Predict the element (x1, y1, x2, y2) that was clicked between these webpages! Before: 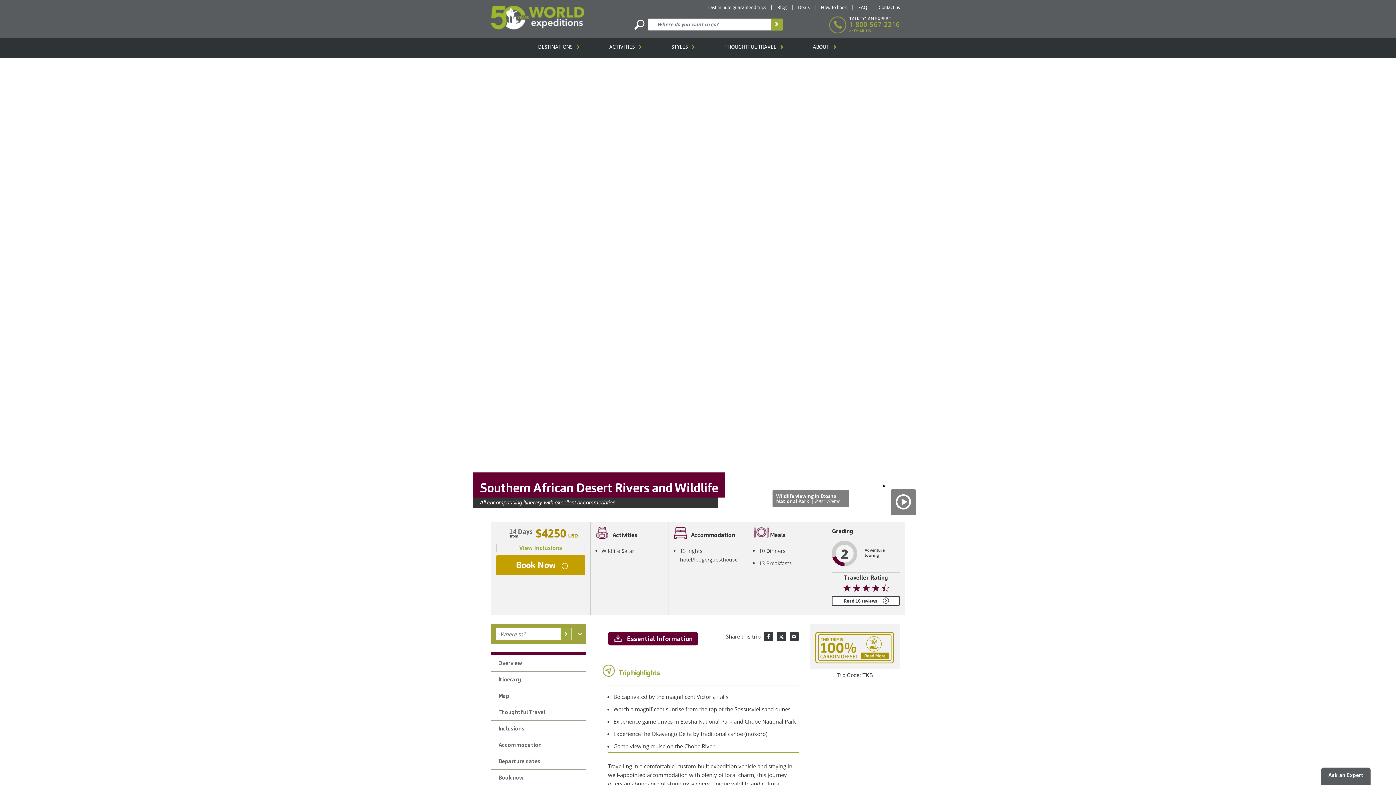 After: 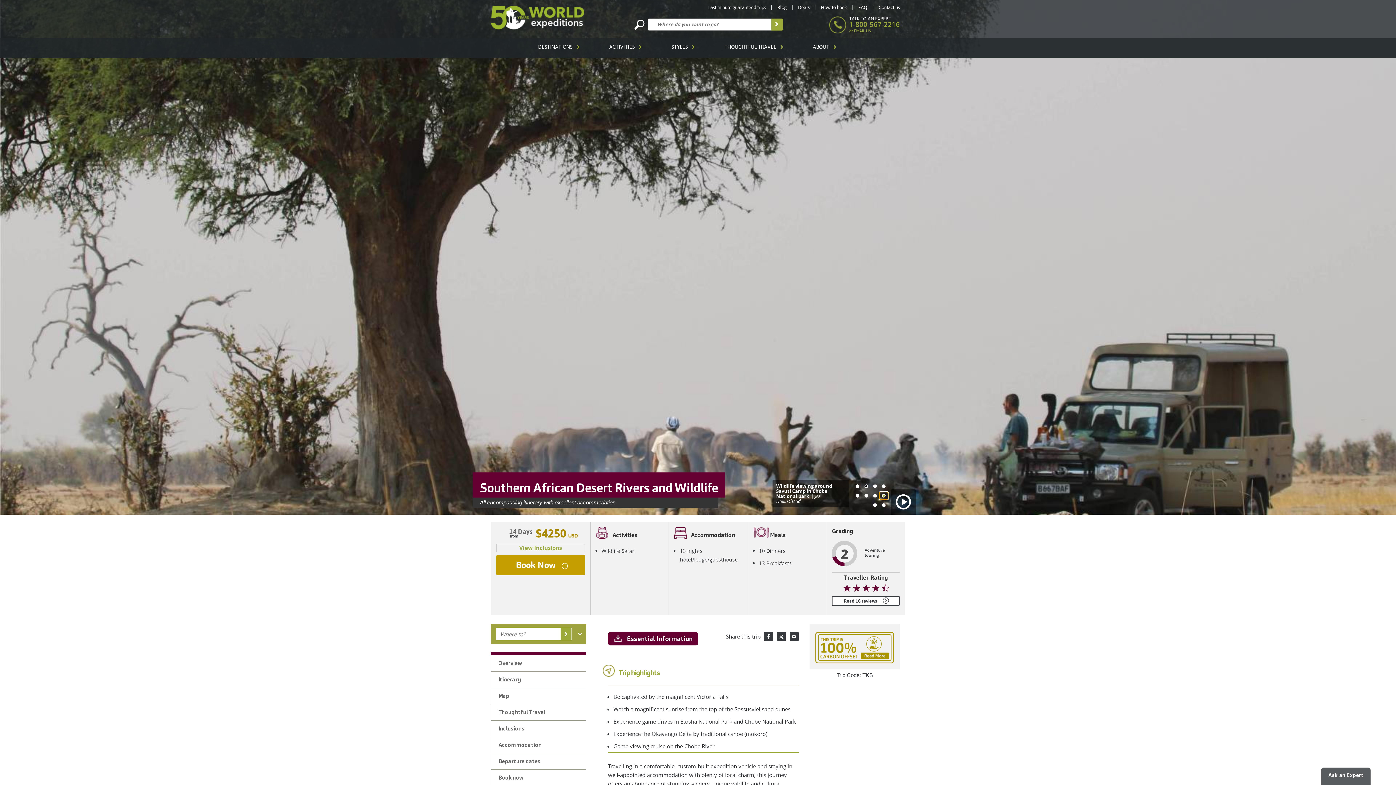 Action: bbox: (879, 492, 888, 499)